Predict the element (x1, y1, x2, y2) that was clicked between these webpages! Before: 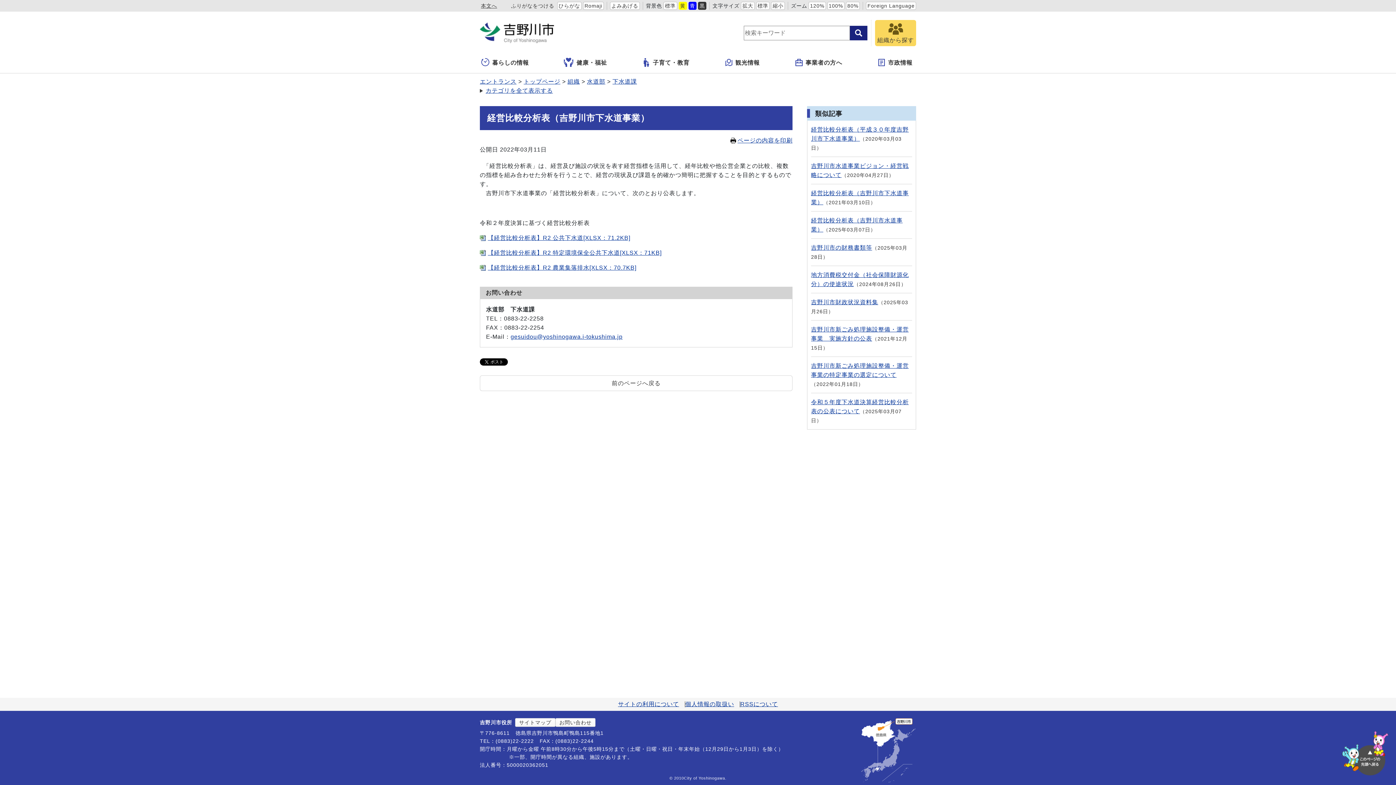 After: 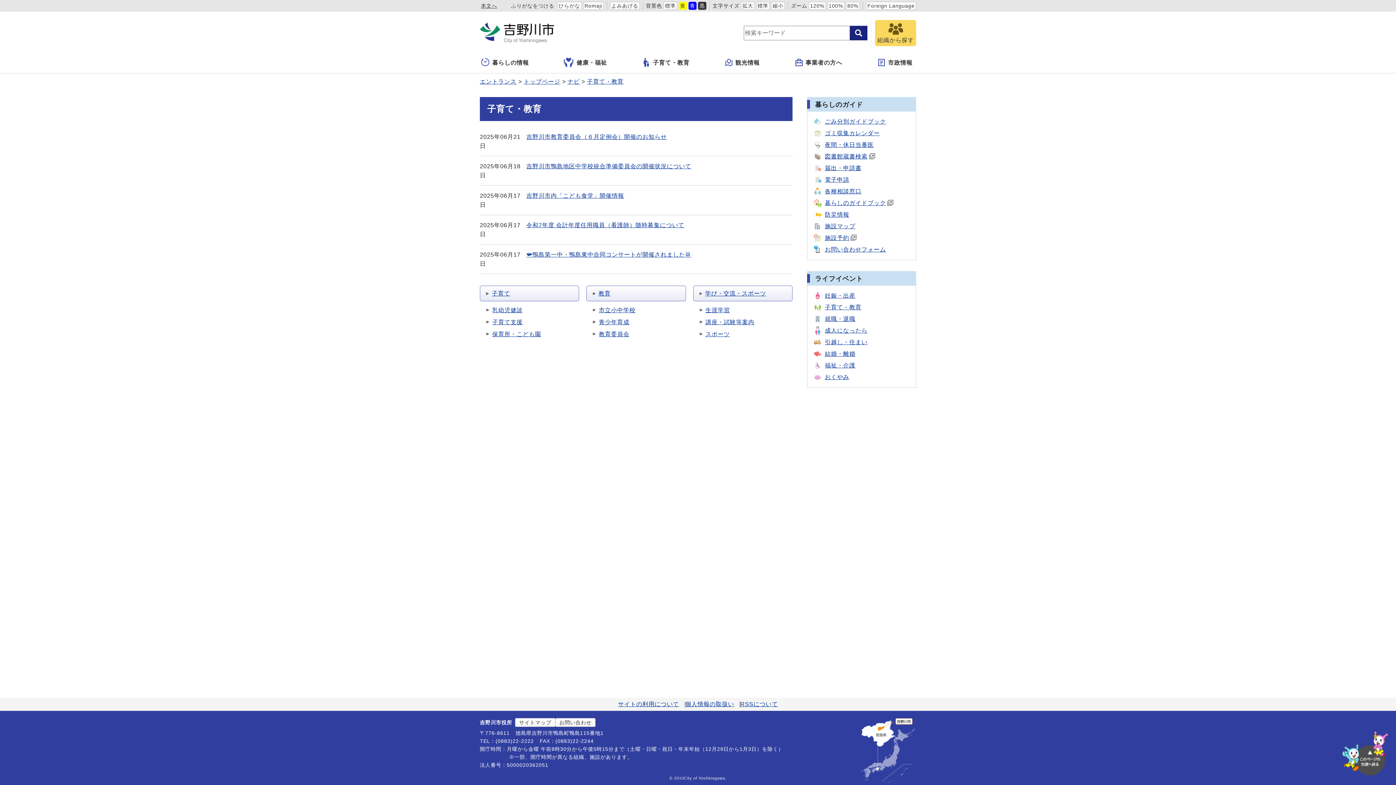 Action: label: 子育て・教育 bbox: (640, 54, 693, 72)